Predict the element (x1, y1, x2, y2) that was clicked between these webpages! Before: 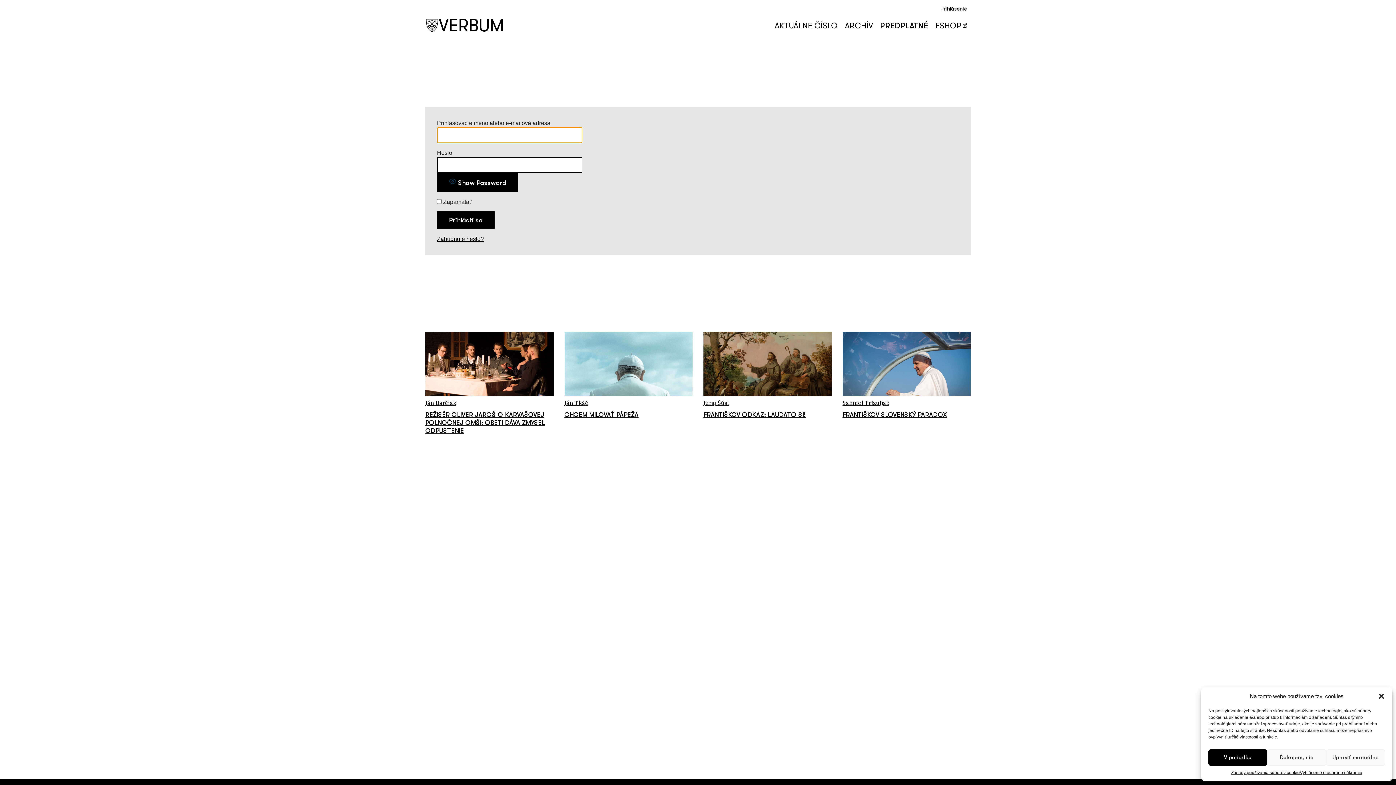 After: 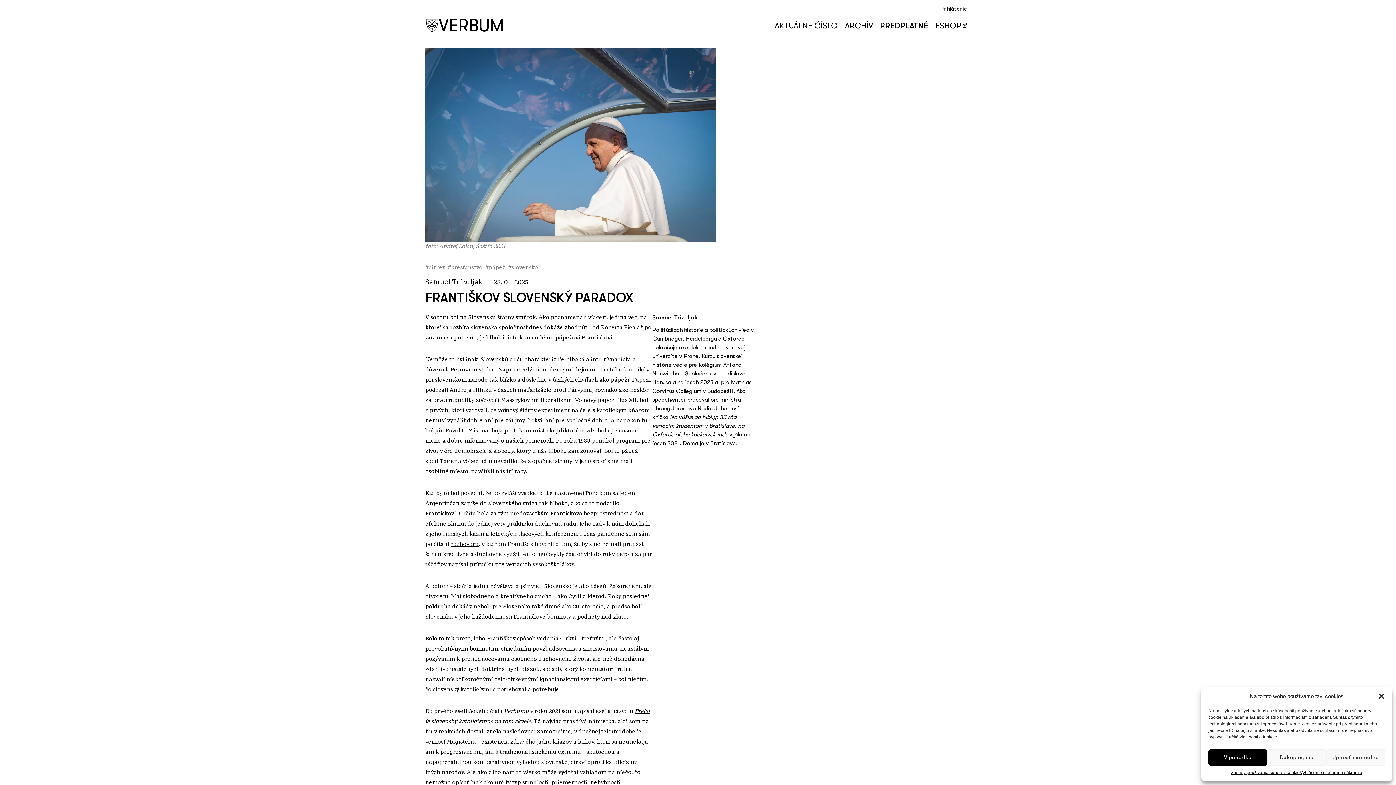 Action: label: FRANTIŠKOV SLOVENSKÝ PARADOX bbox: (842, 411, 947, 418)